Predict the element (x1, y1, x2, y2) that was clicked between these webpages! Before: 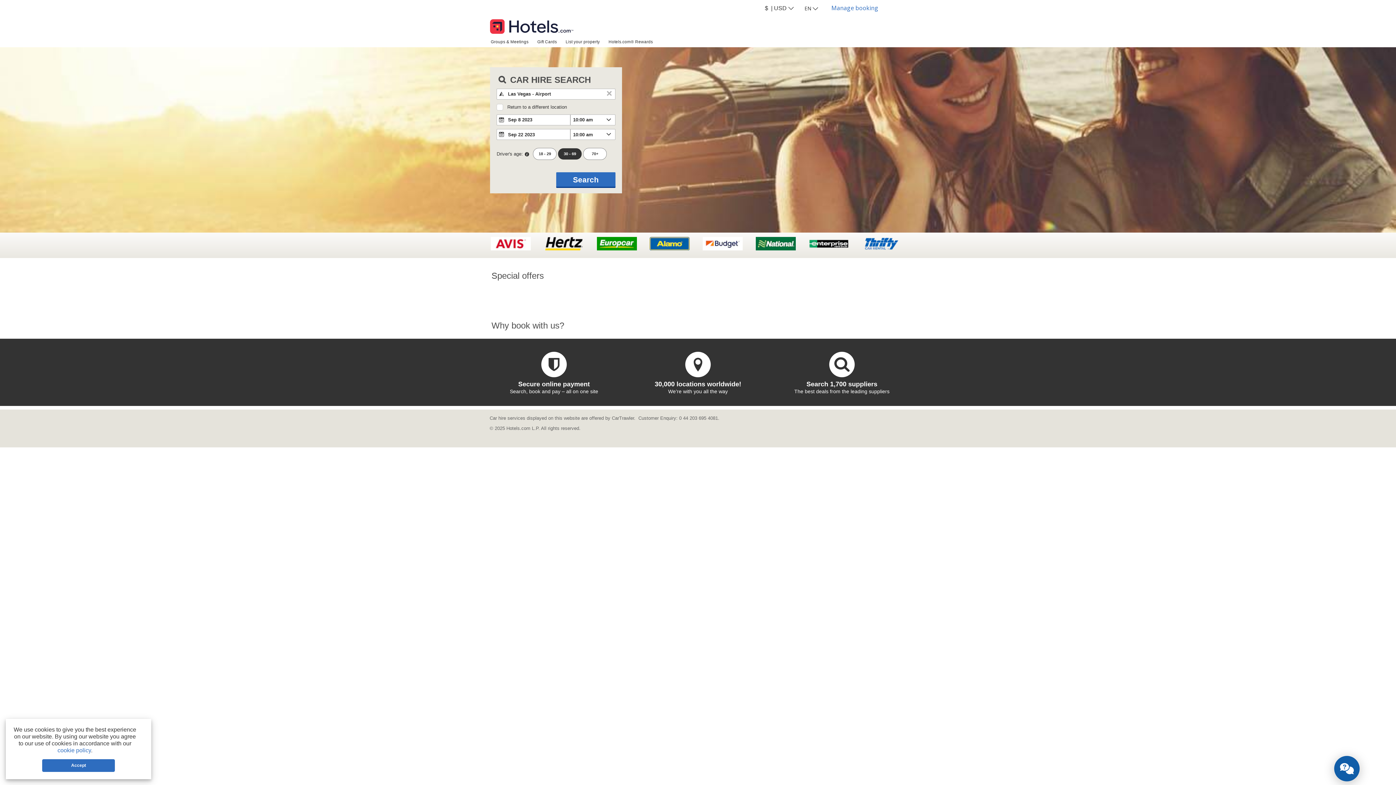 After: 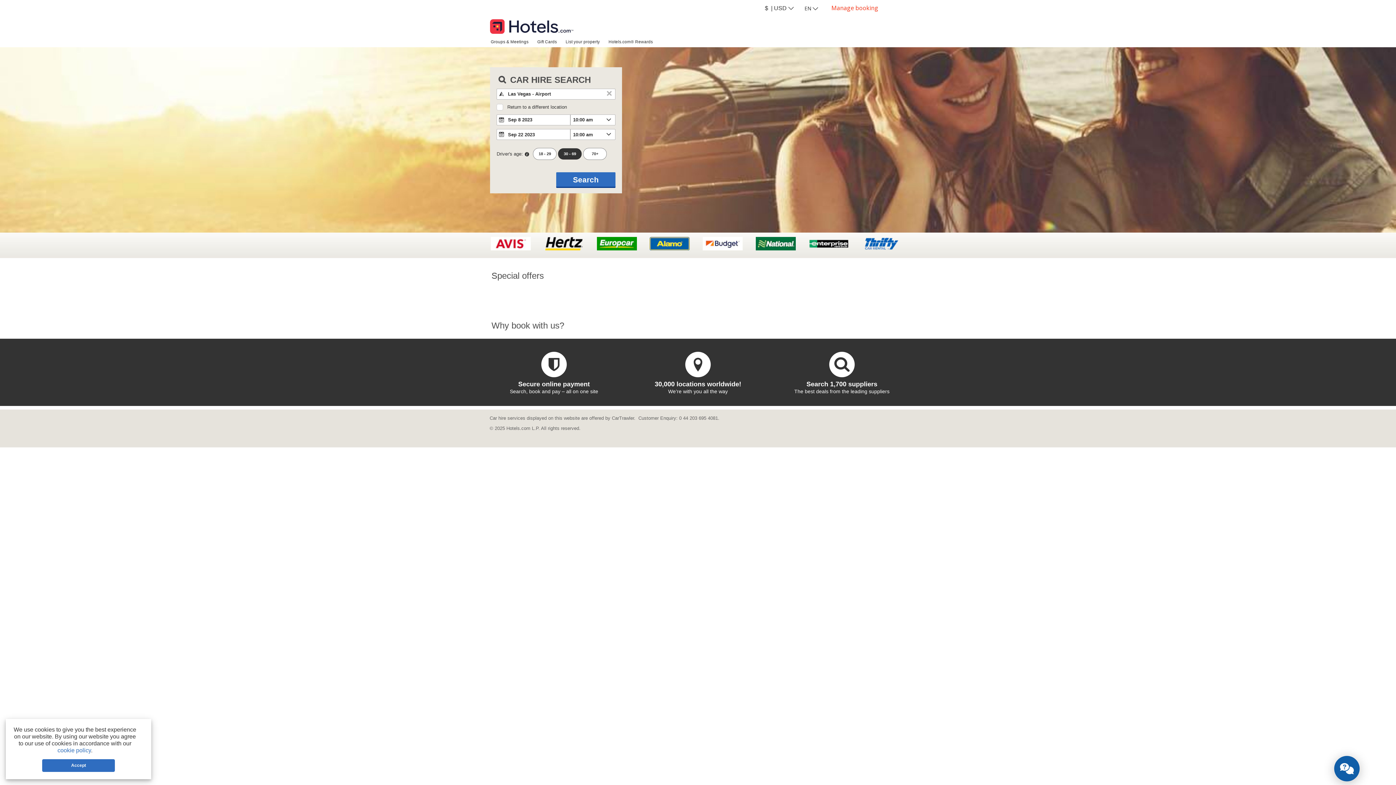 Action: label: Manage booking bbox: (825, 0, 884, 16)